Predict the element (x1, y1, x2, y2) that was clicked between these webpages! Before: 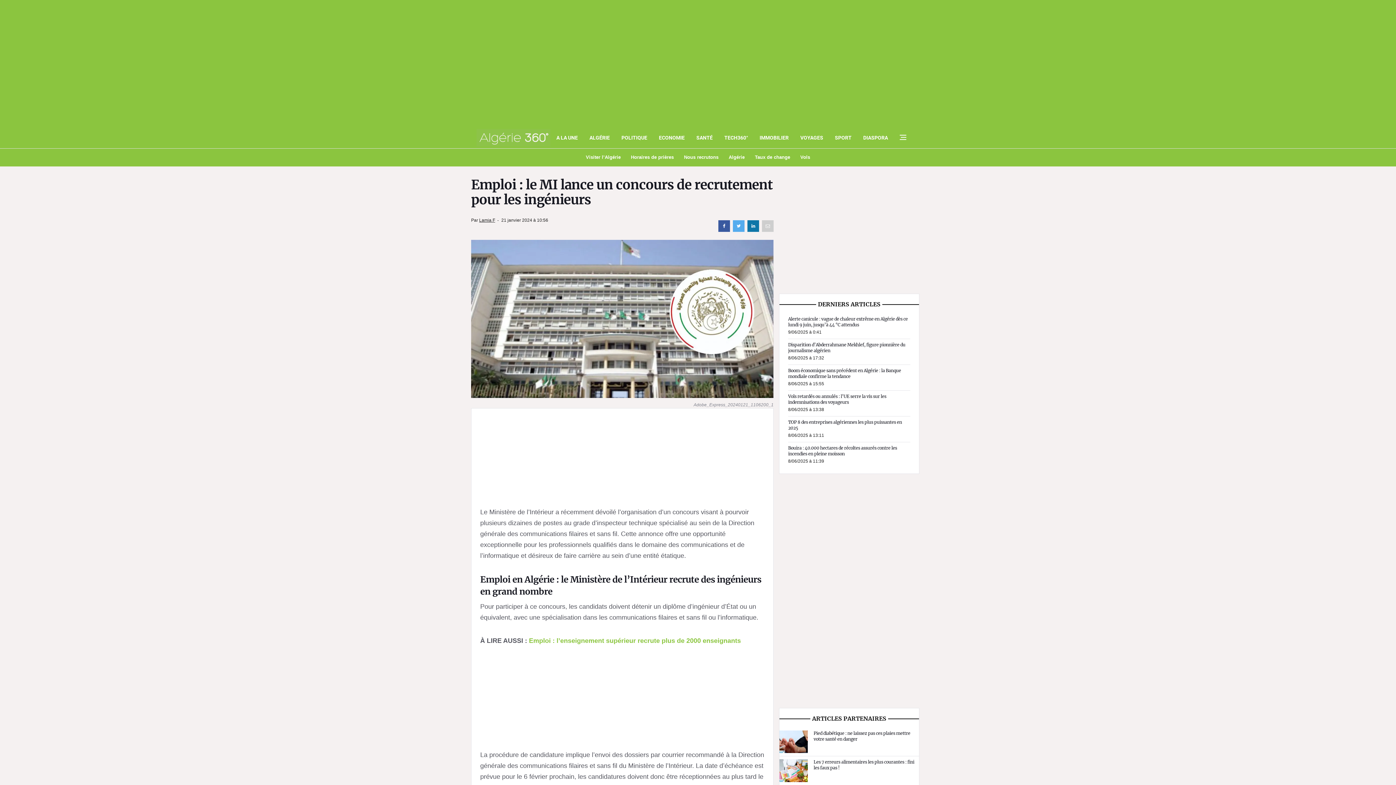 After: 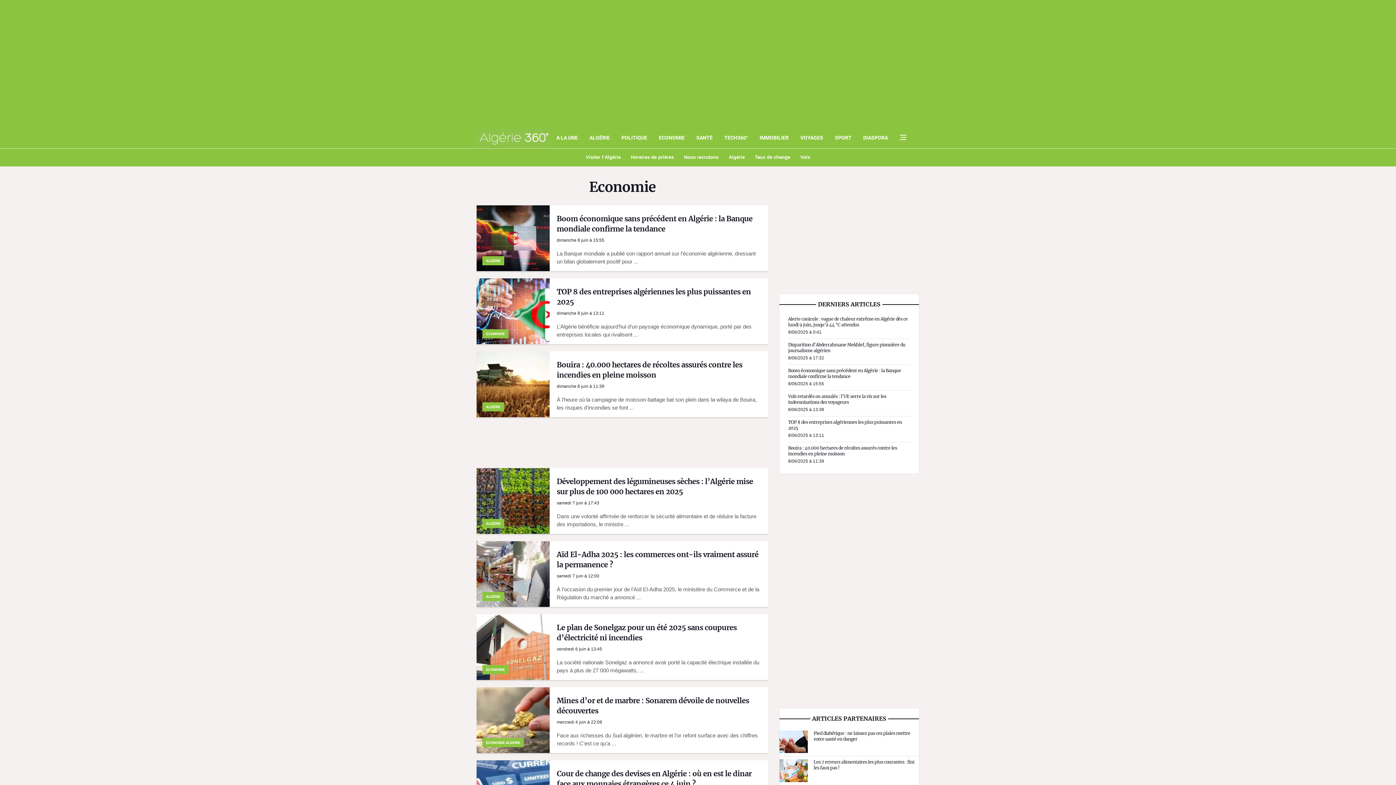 Action: bbox: (653, 127, 690, 148) label: ECONOMIE